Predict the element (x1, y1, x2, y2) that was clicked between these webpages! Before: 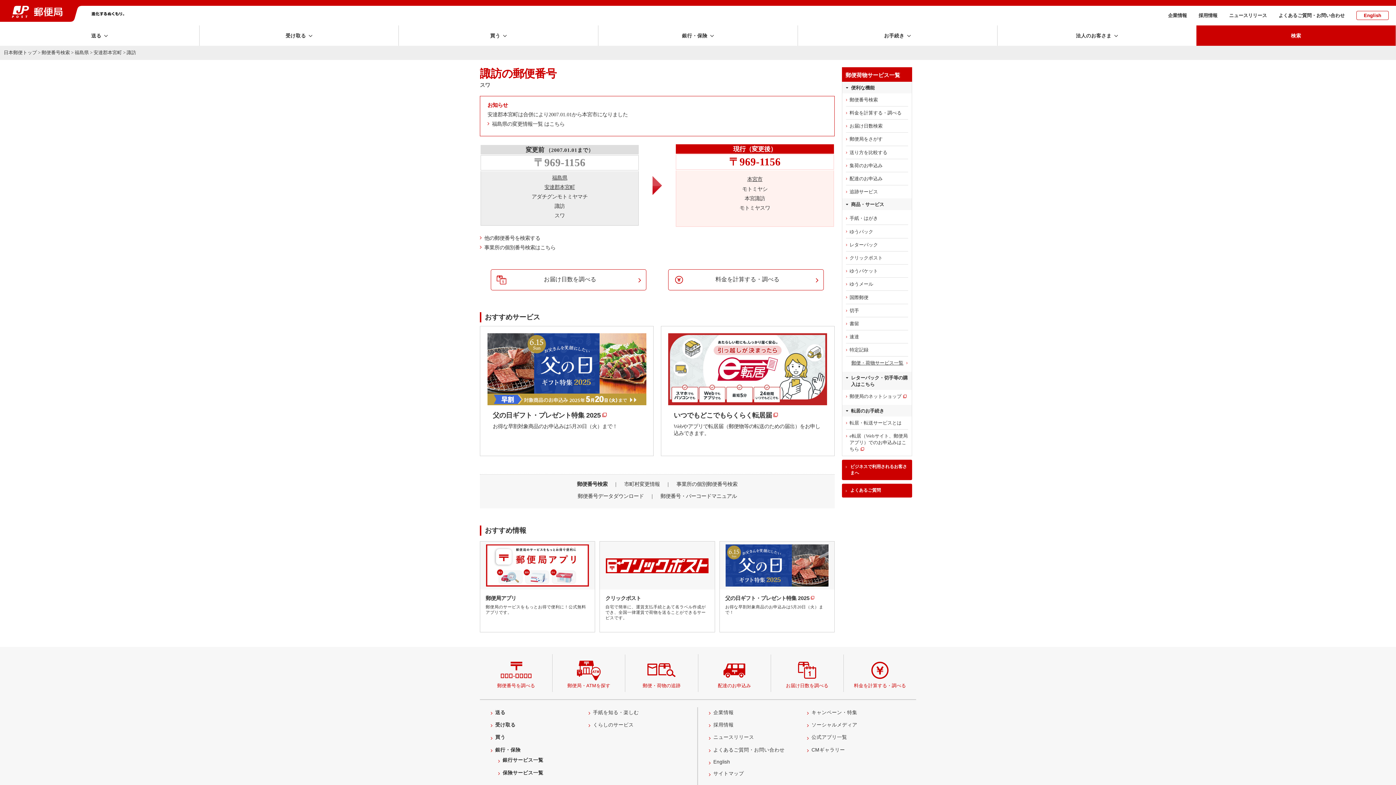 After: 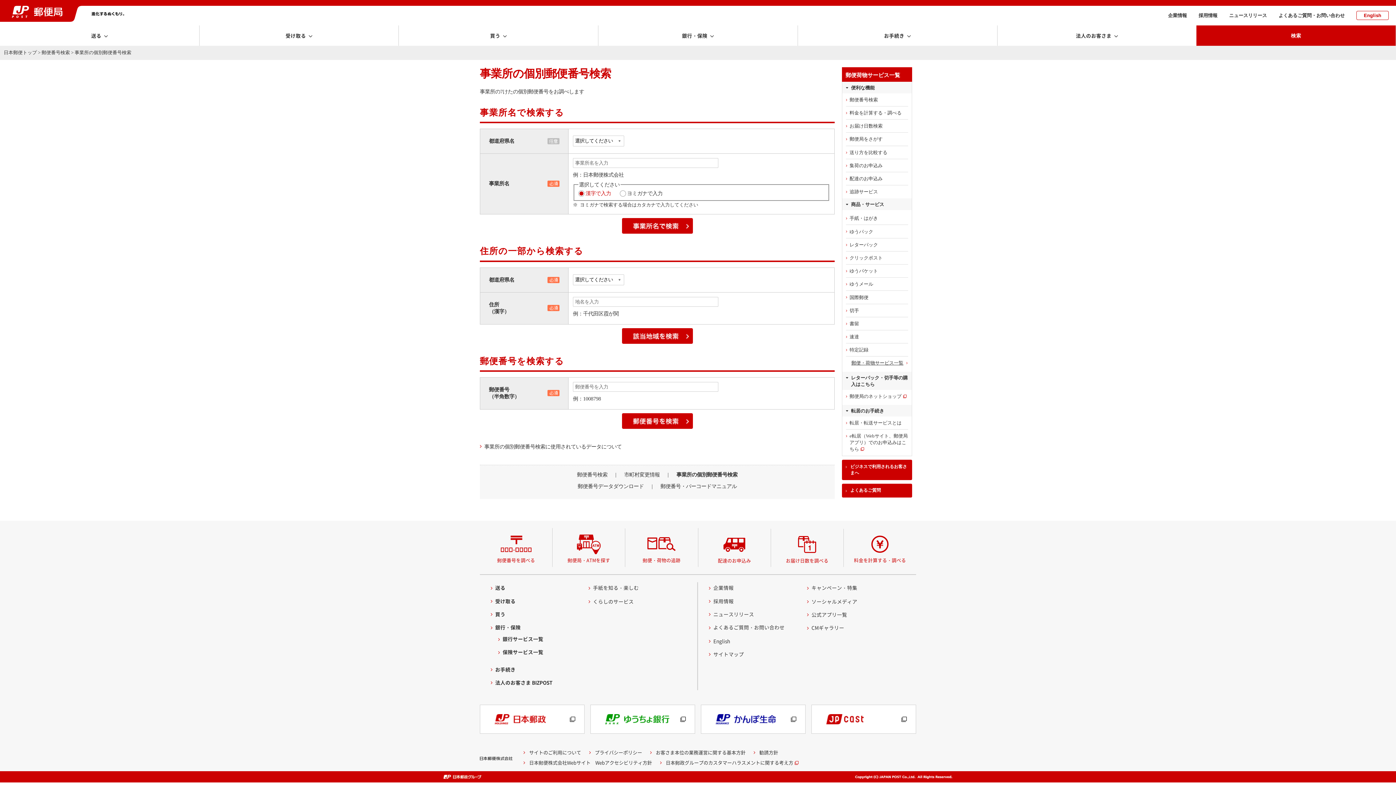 Action: bbox: (676, 481, 737, 487) label: 事業所の個別郵便番号検索